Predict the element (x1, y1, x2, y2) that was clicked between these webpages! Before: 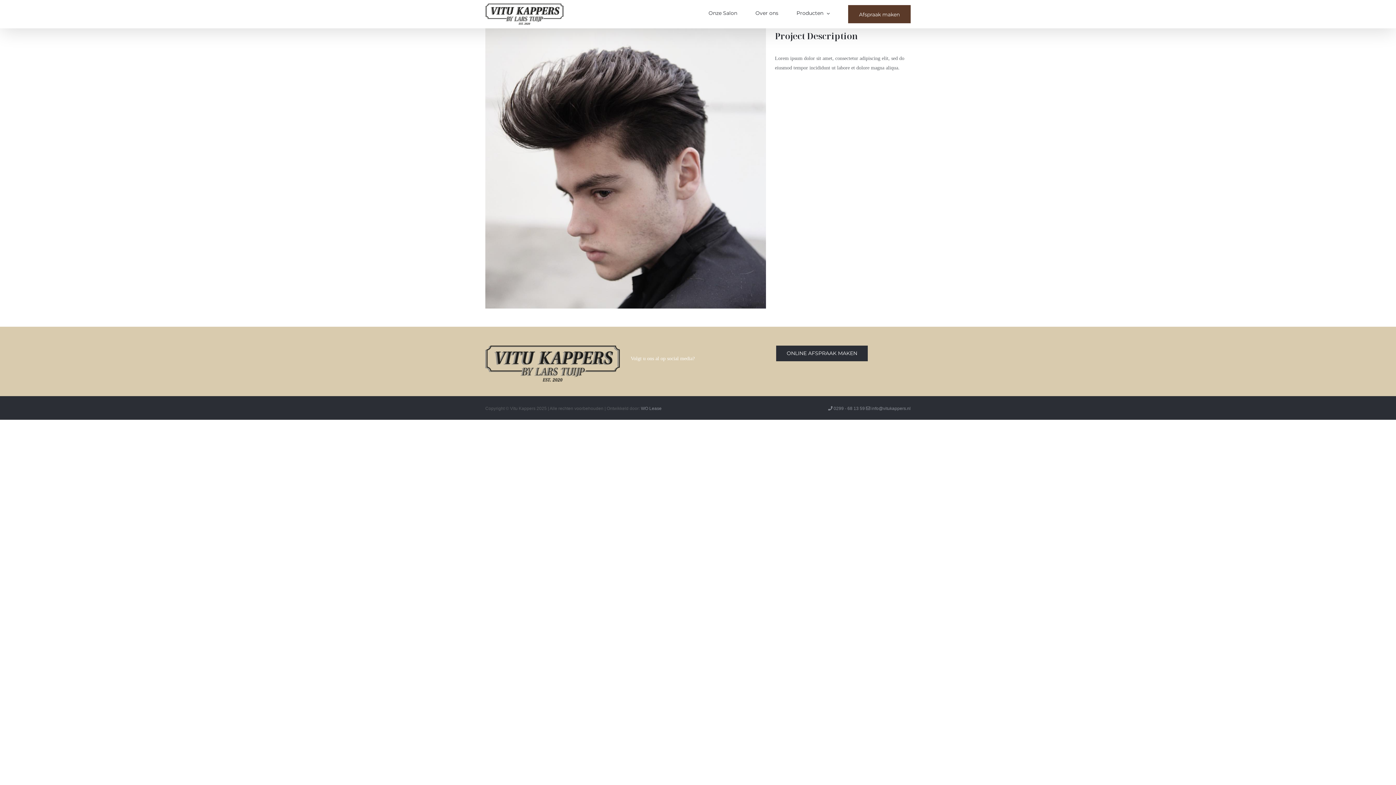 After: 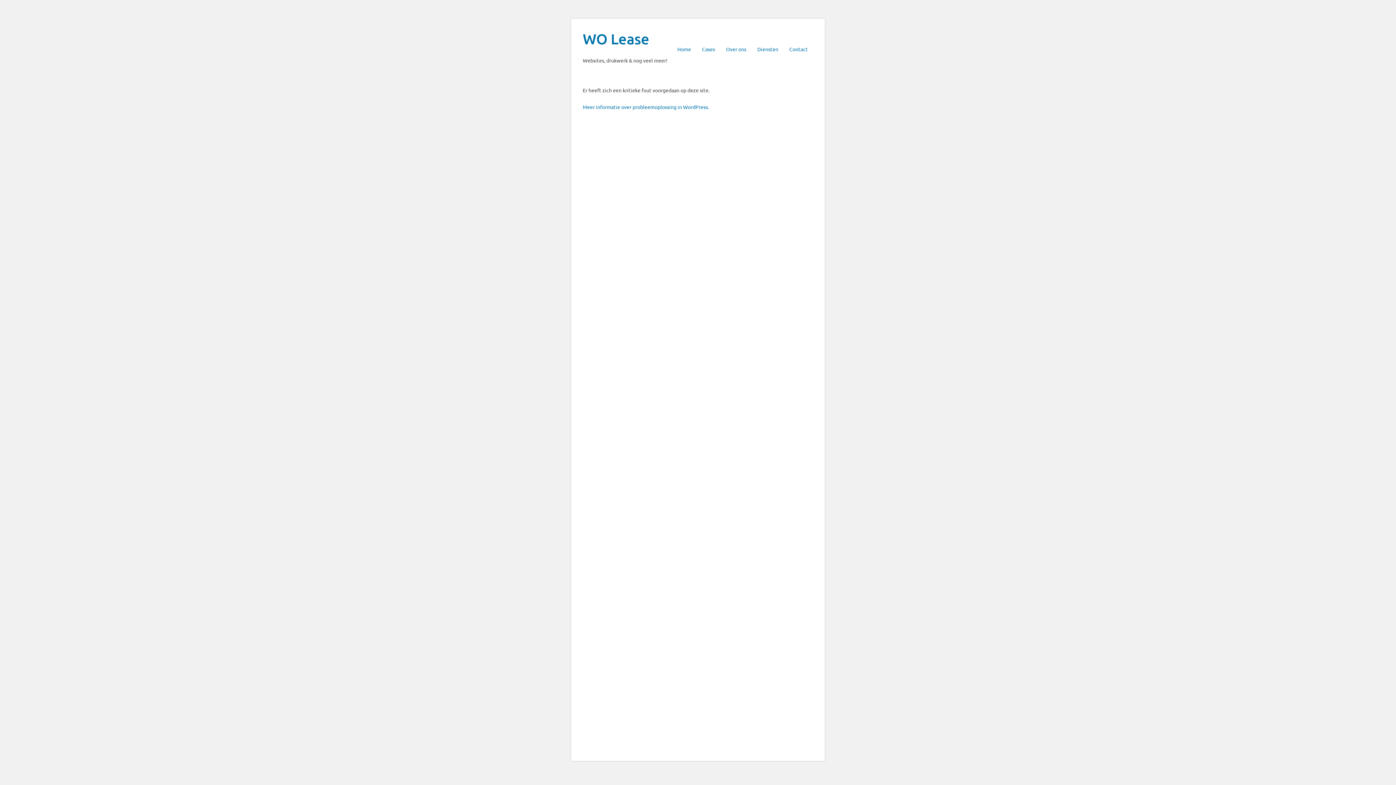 Action: label: WO Lease bbox: (641, 406, 661, 411)